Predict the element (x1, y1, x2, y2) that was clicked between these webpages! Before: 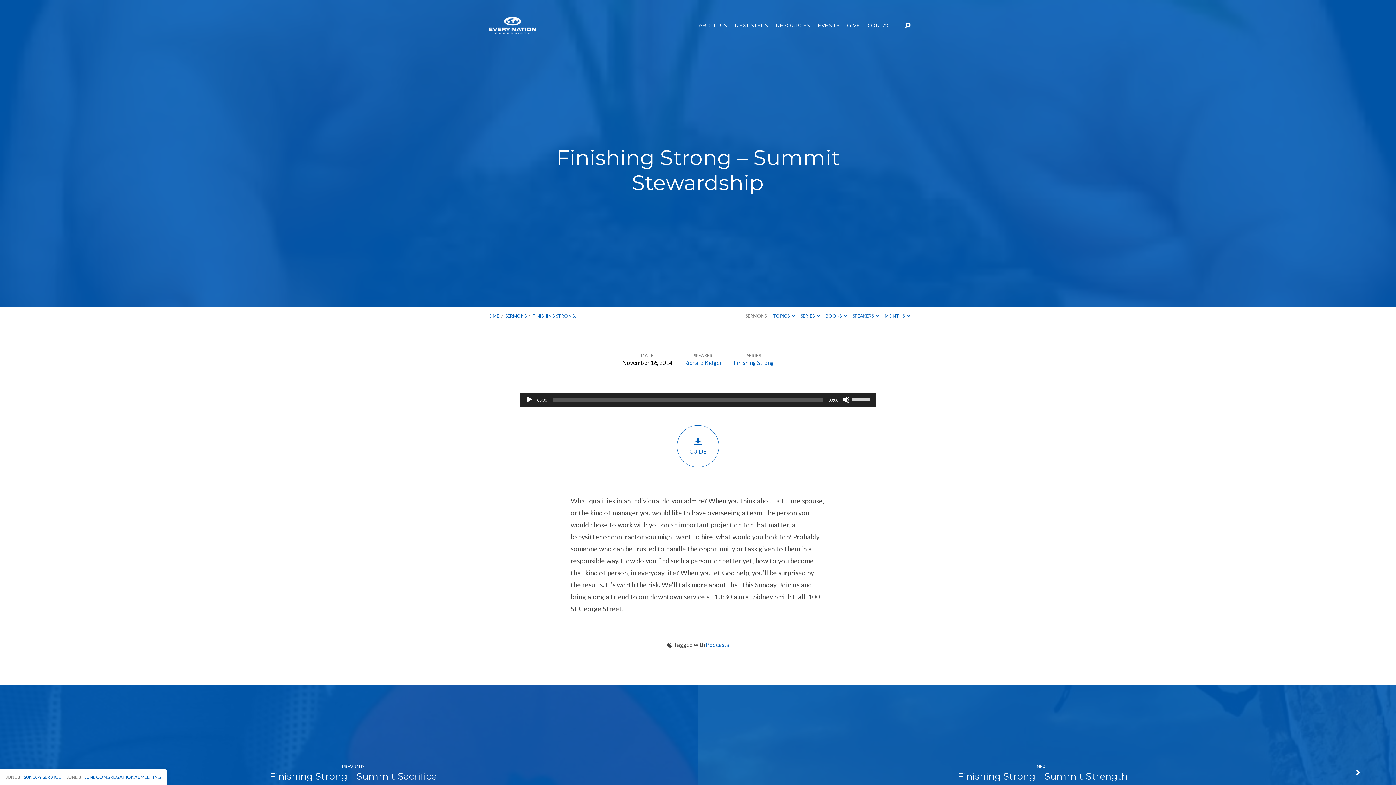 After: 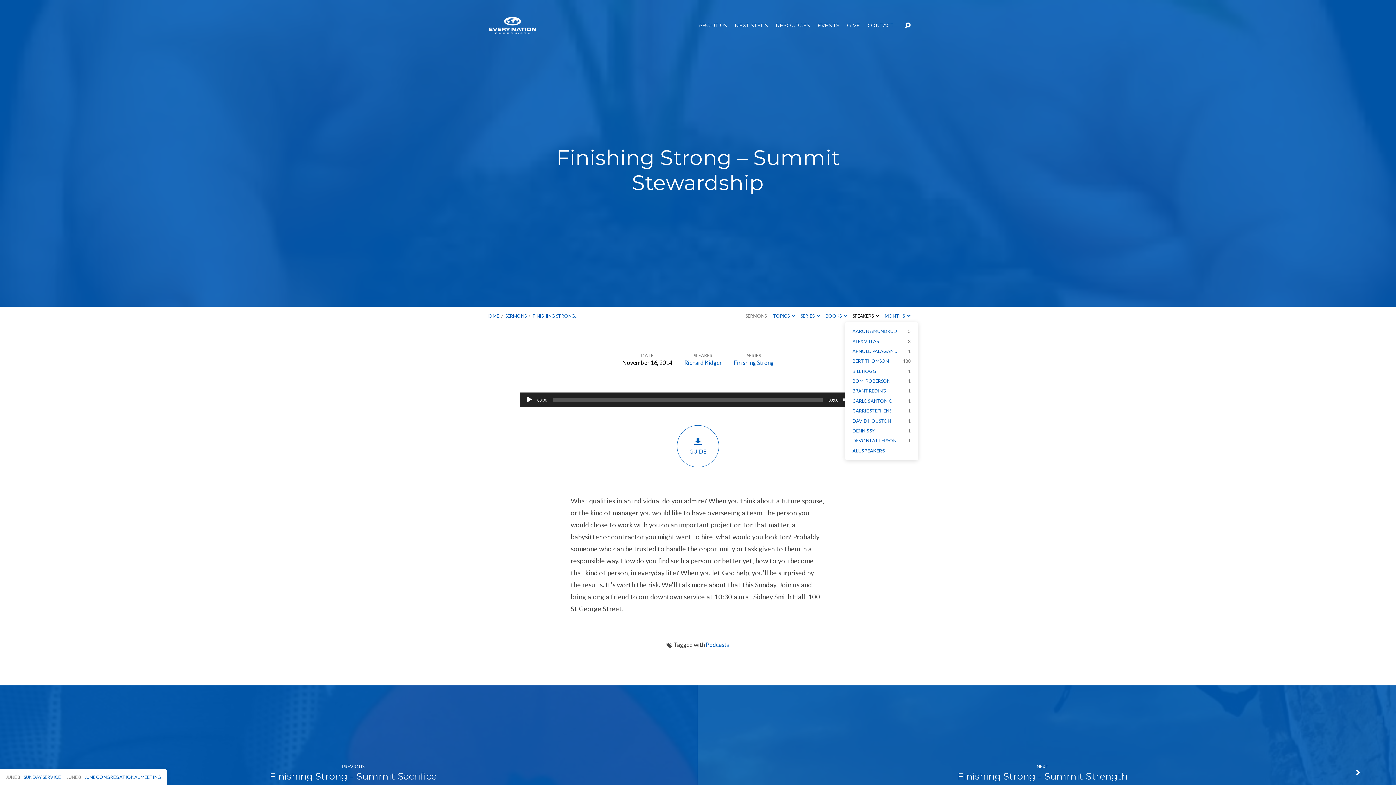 Action: label: SPEAKERS  bbox: (852, 313, 879, 318)